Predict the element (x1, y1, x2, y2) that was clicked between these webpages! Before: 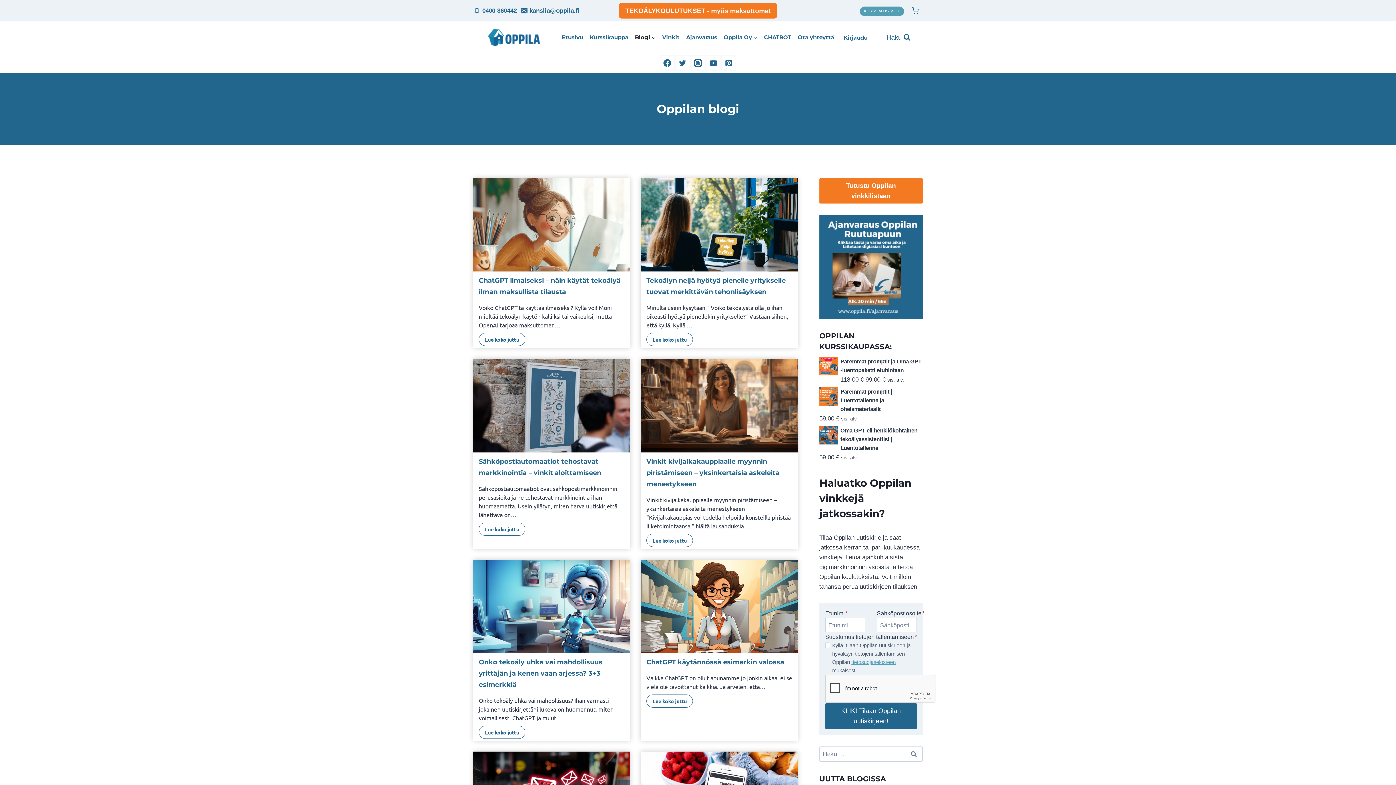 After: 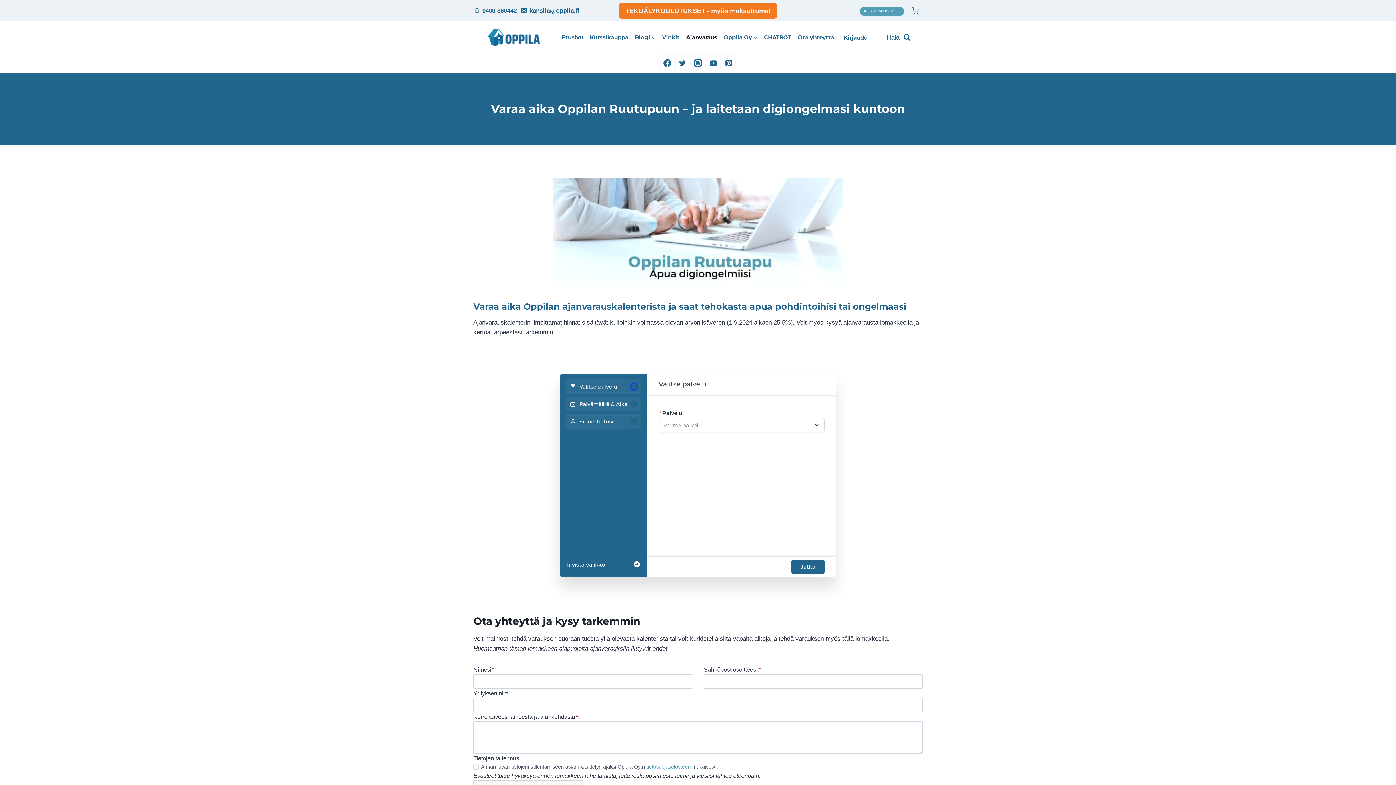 Action: label: Ajanvaraus bbox: (683, 29, 720, 45)